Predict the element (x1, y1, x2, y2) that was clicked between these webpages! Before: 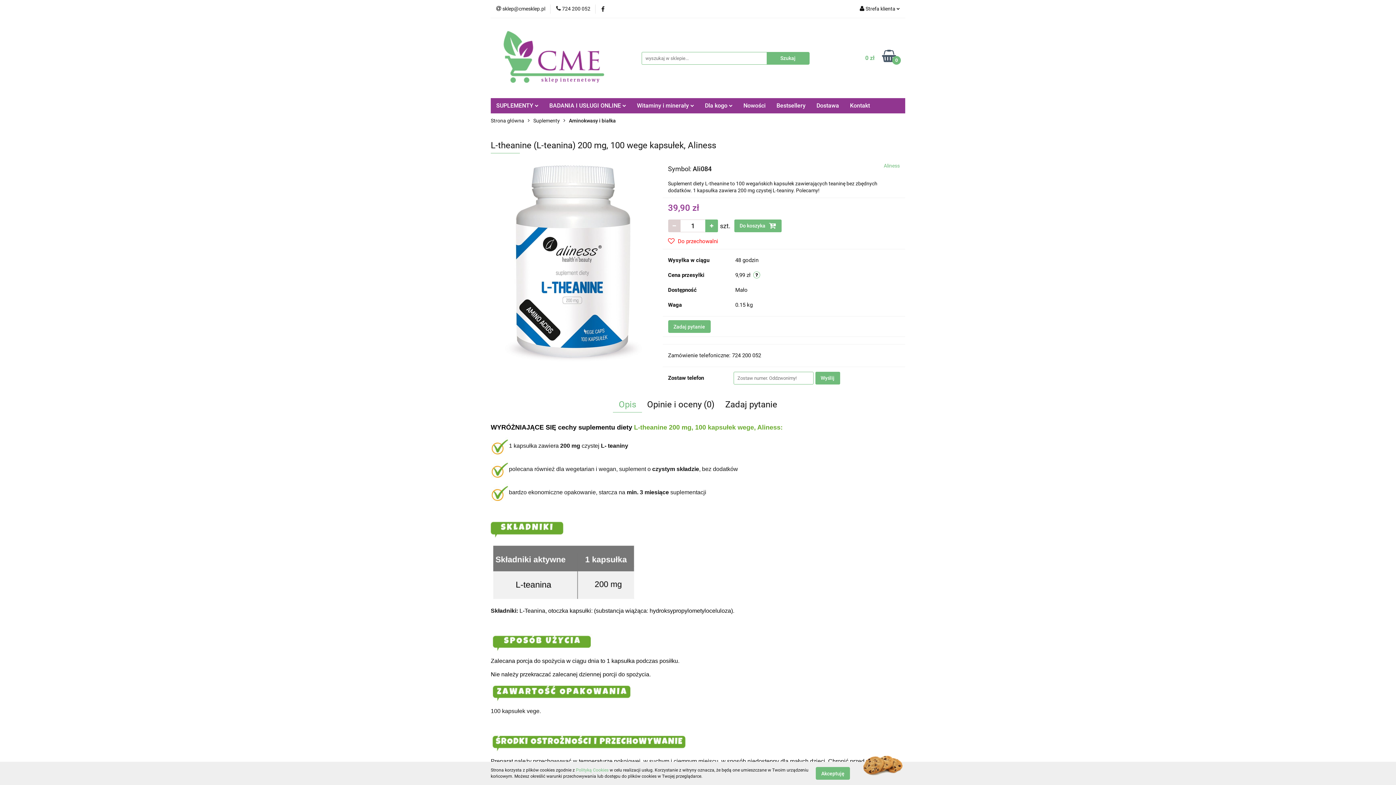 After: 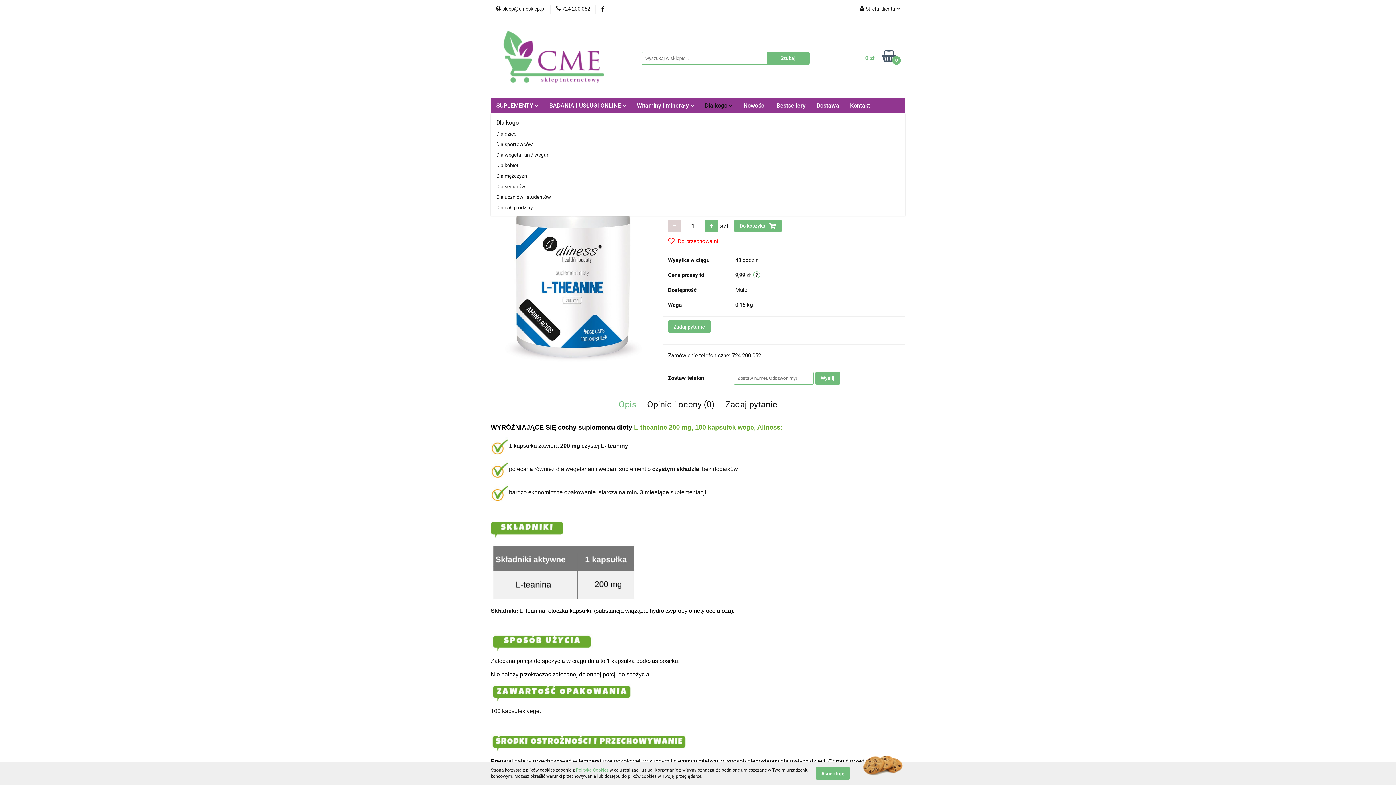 Action: bbox: (699, 98, 738, 113) label: Dla kogo 